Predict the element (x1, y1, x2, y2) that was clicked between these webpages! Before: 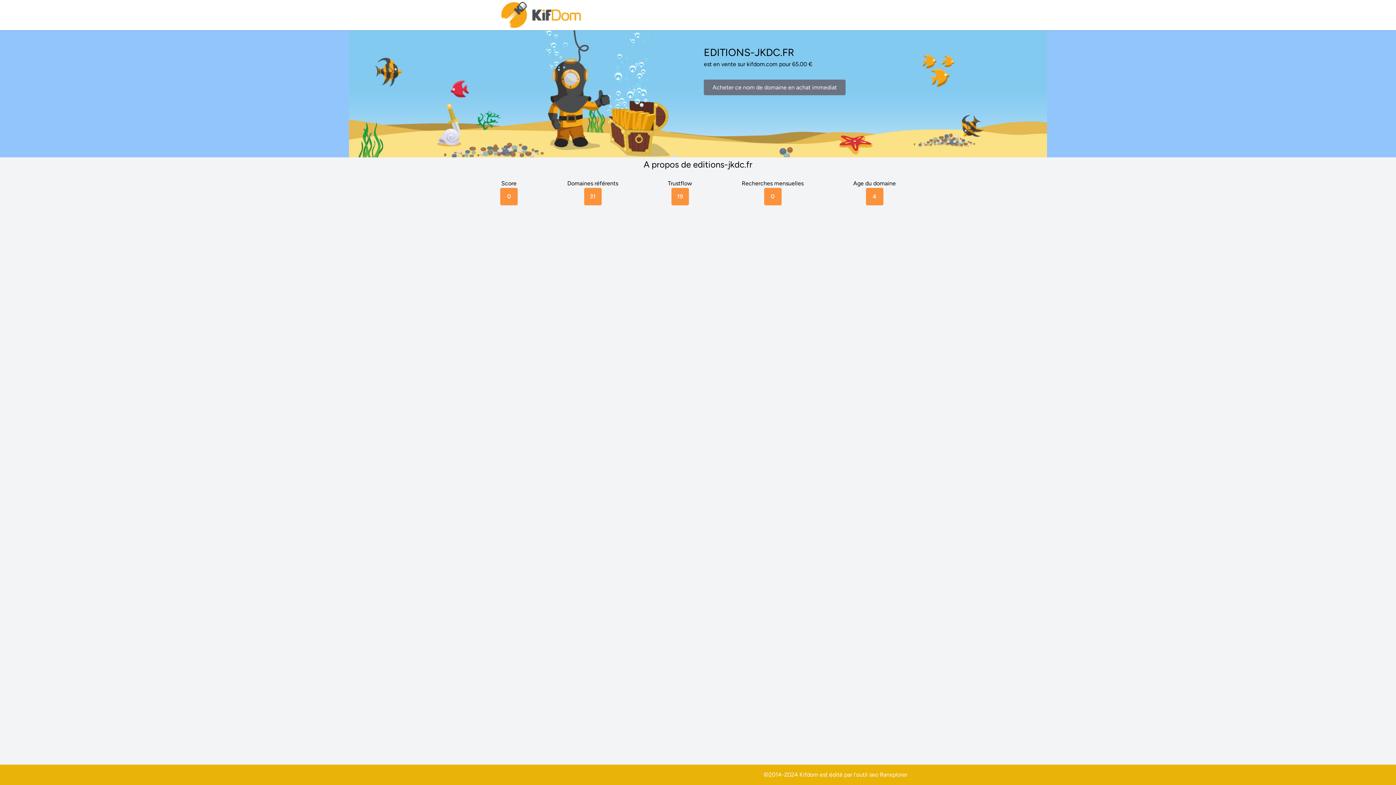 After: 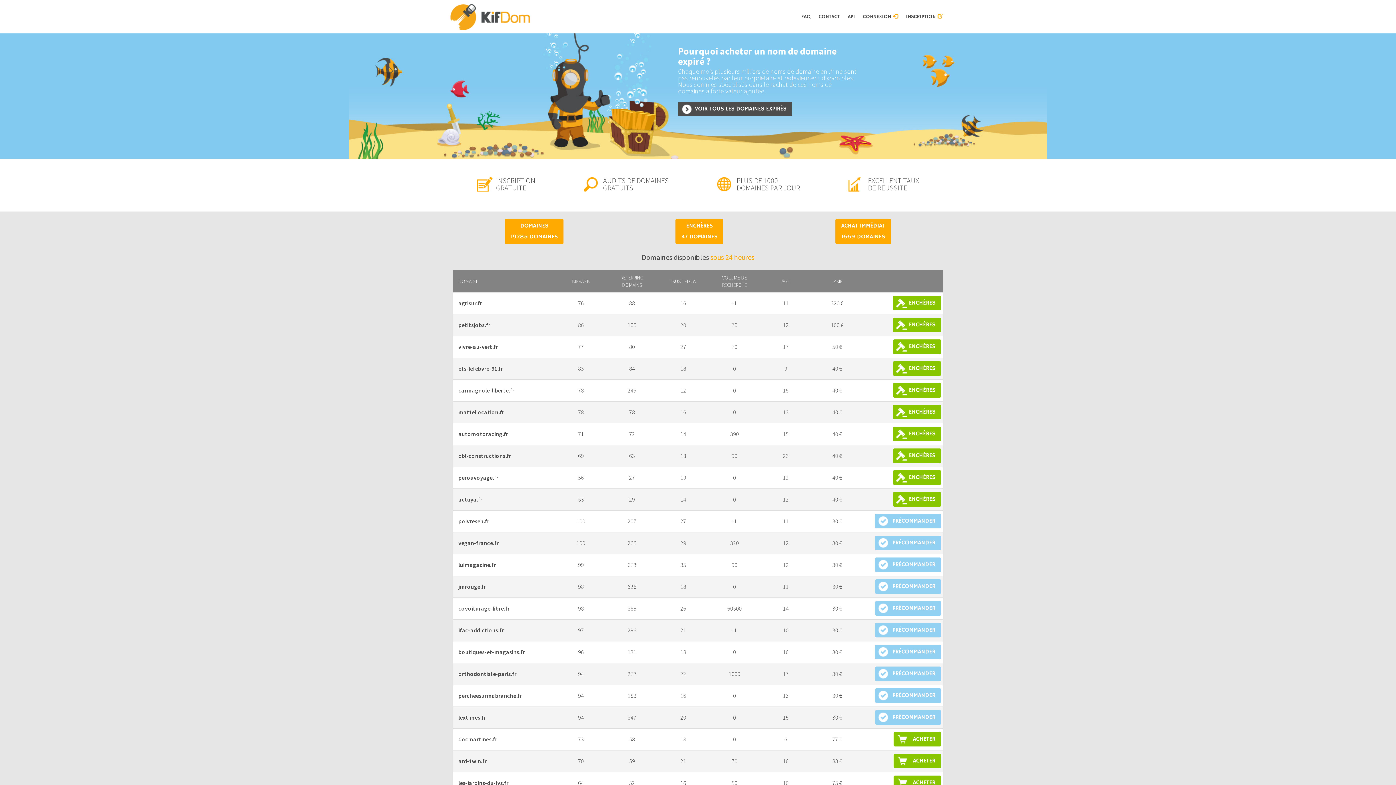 Action: bbox: (500, 0, 583, 30)